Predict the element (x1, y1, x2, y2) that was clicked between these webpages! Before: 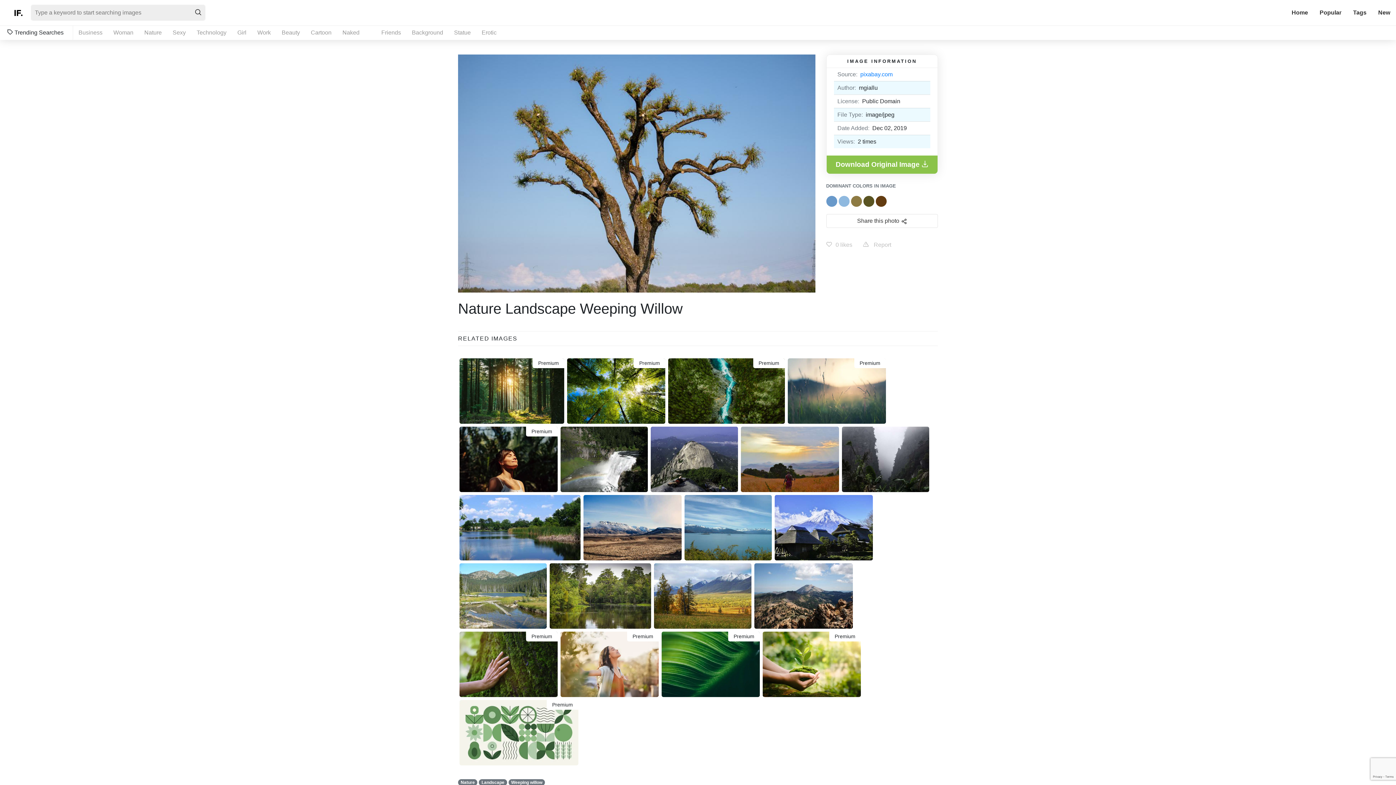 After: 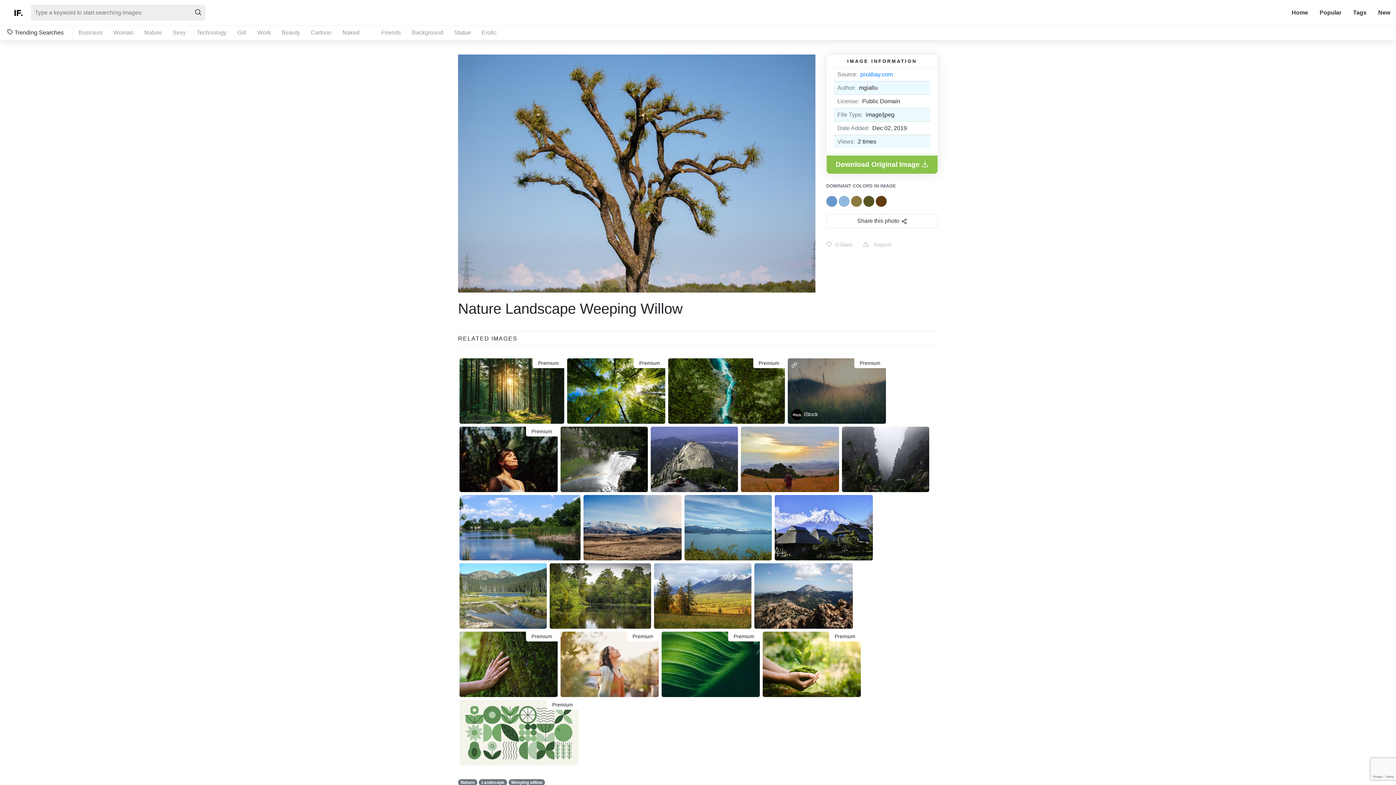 Action: bbox: (787, 358, 886, 424)